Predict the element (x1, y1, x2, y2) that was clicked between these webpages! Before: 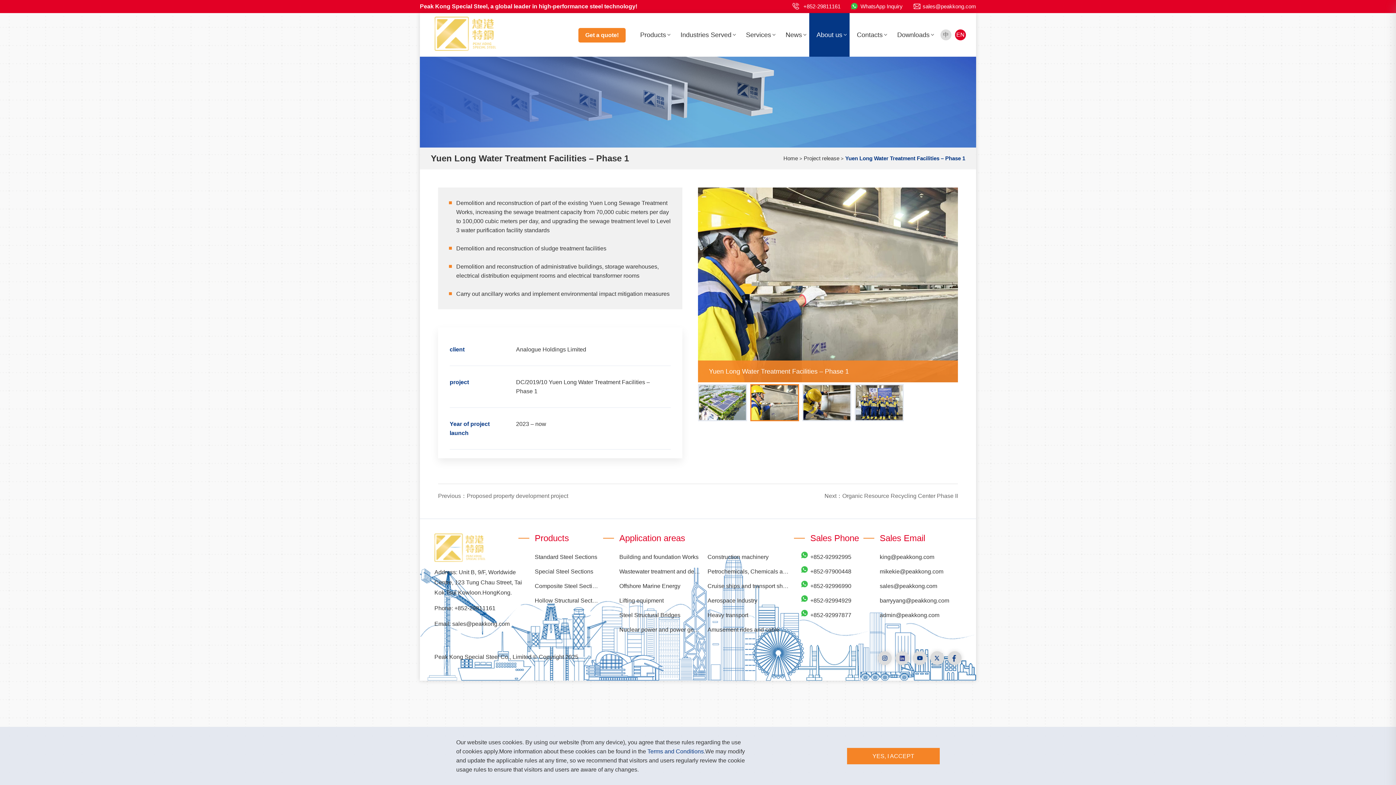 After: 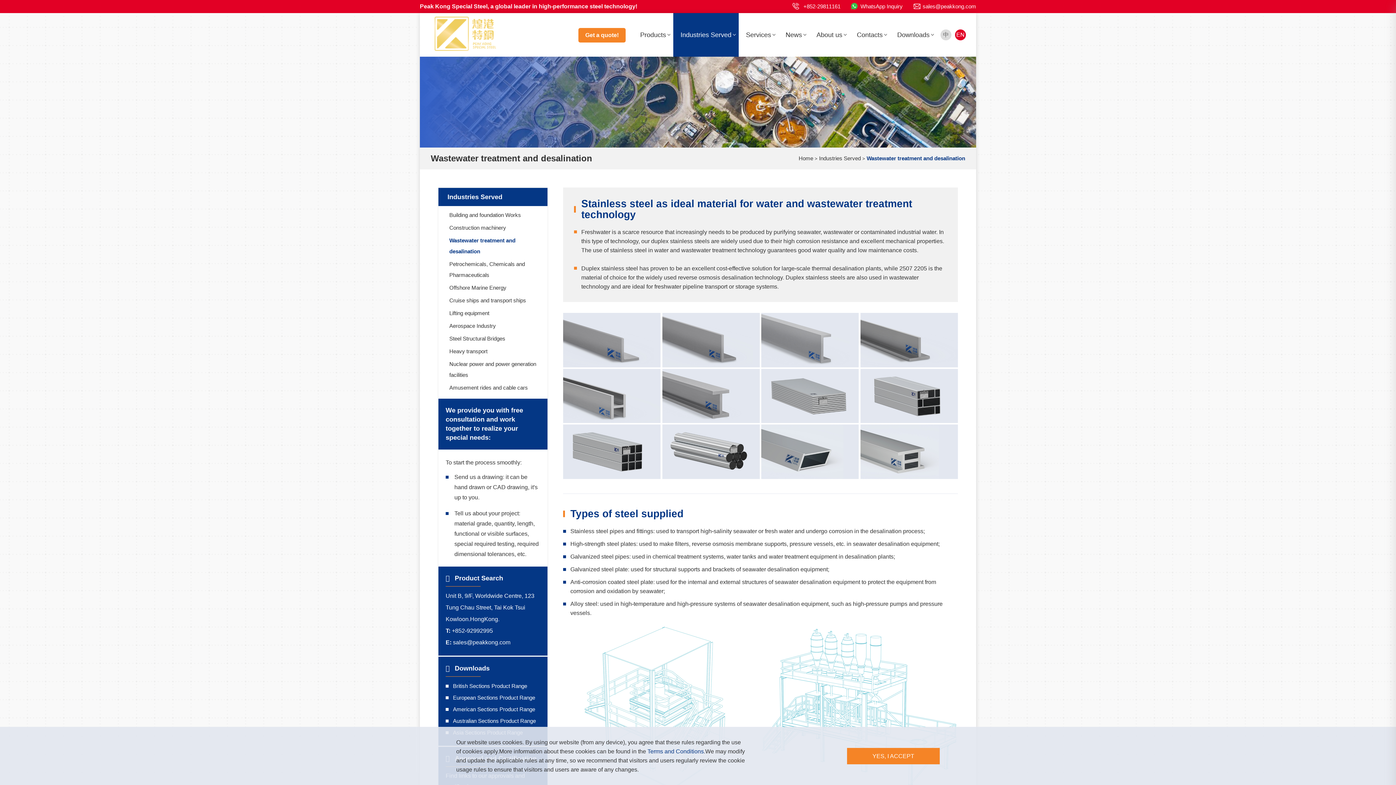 Action: label: Wastewater treatment and desalination bbox: (619, 564, 701, 579)